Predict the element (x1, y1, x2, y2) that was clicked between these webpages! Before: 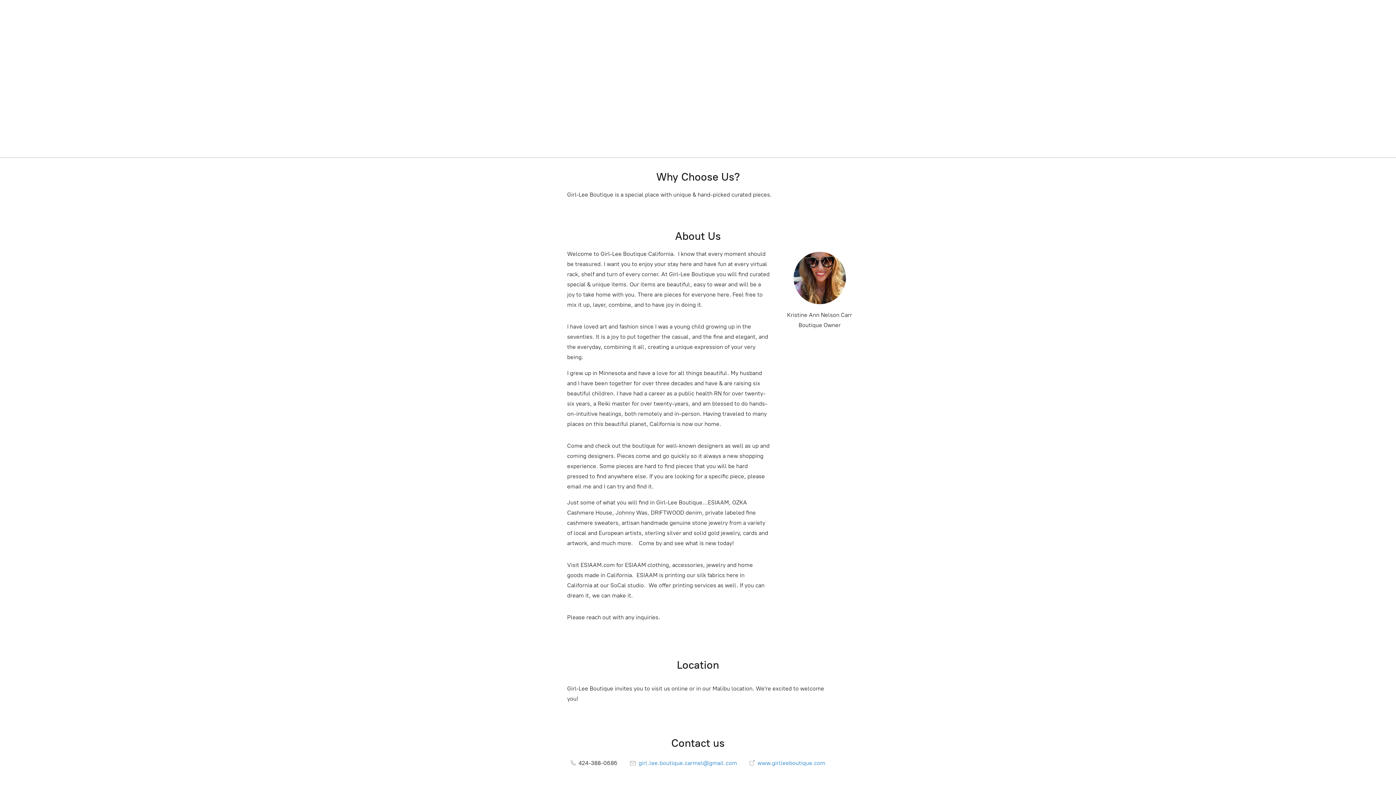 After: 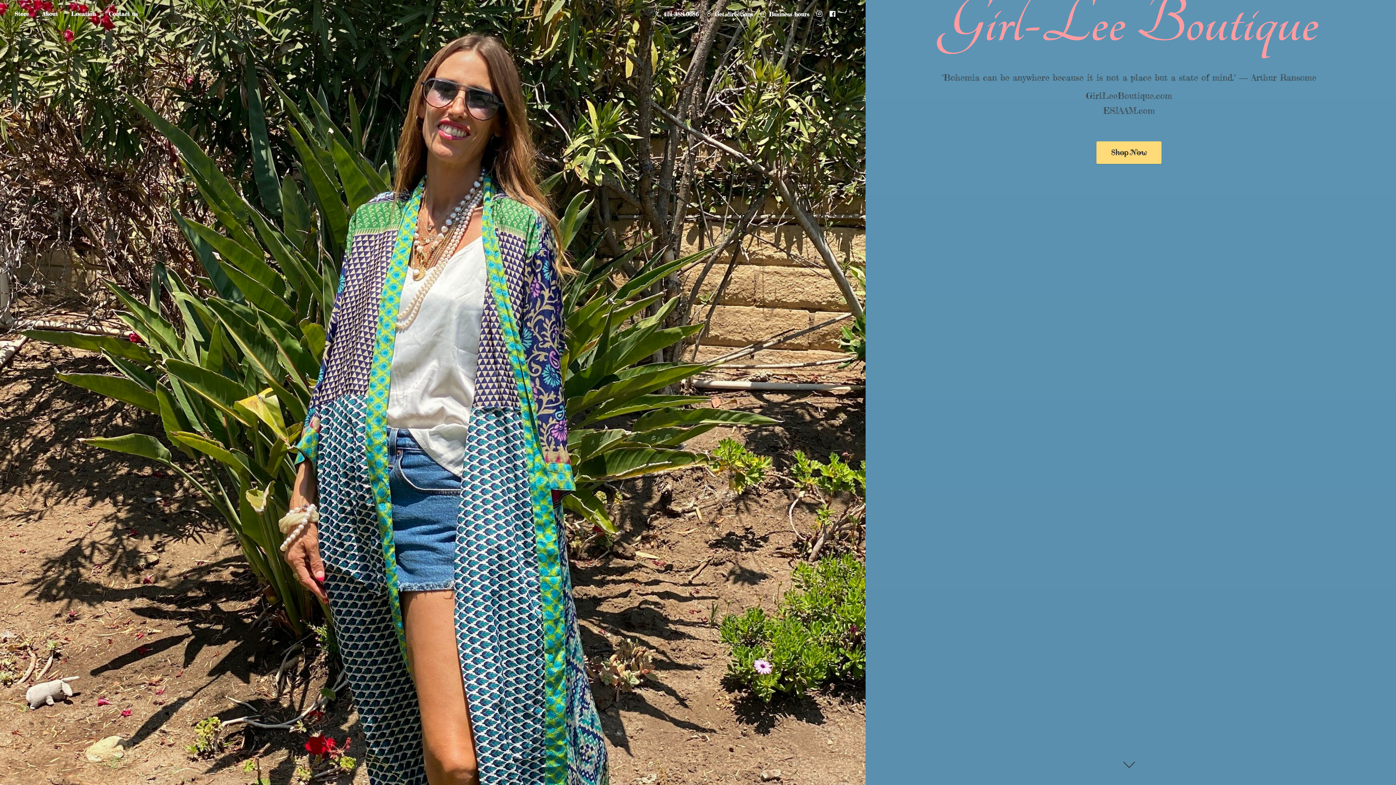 Action: label:  www.girlleeboutique.com bbox: (749, 760, 825, 766)